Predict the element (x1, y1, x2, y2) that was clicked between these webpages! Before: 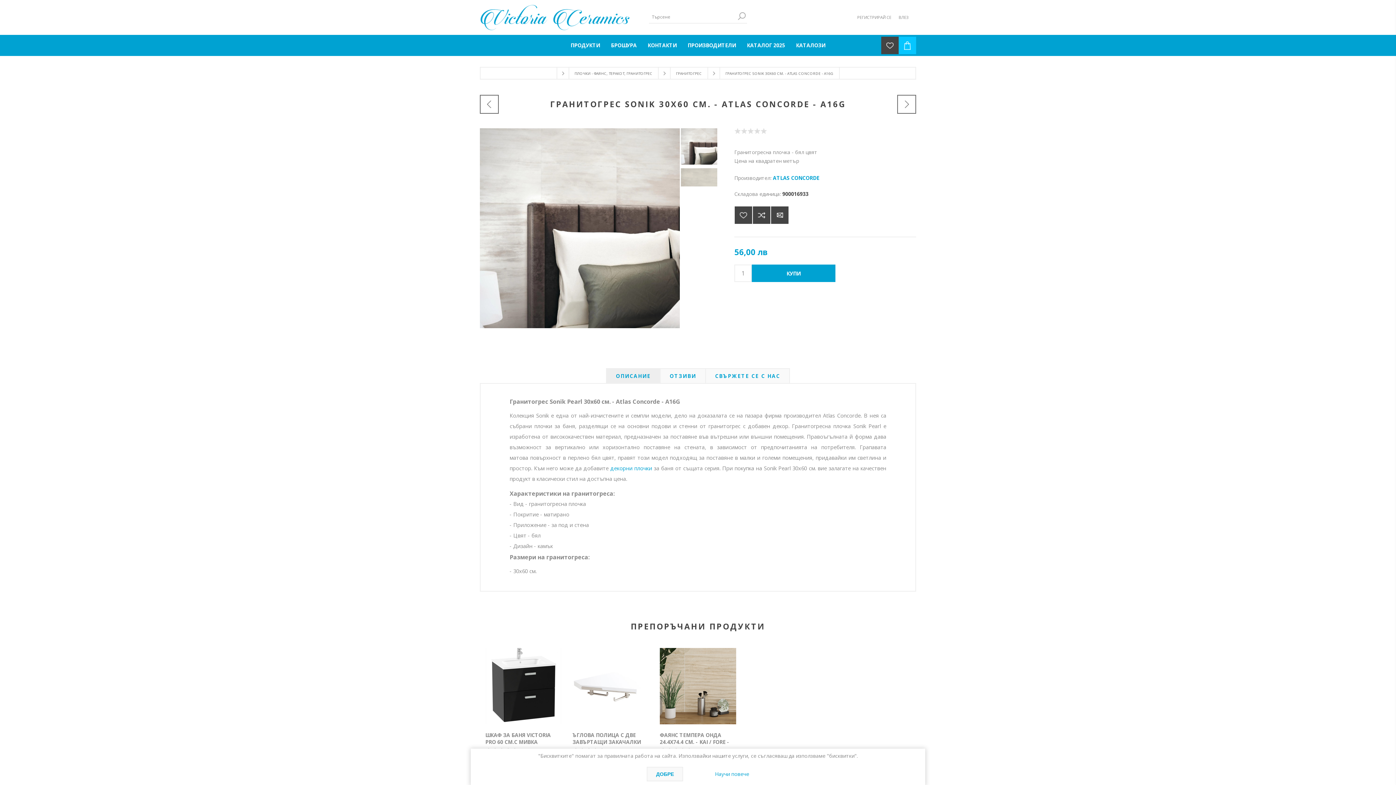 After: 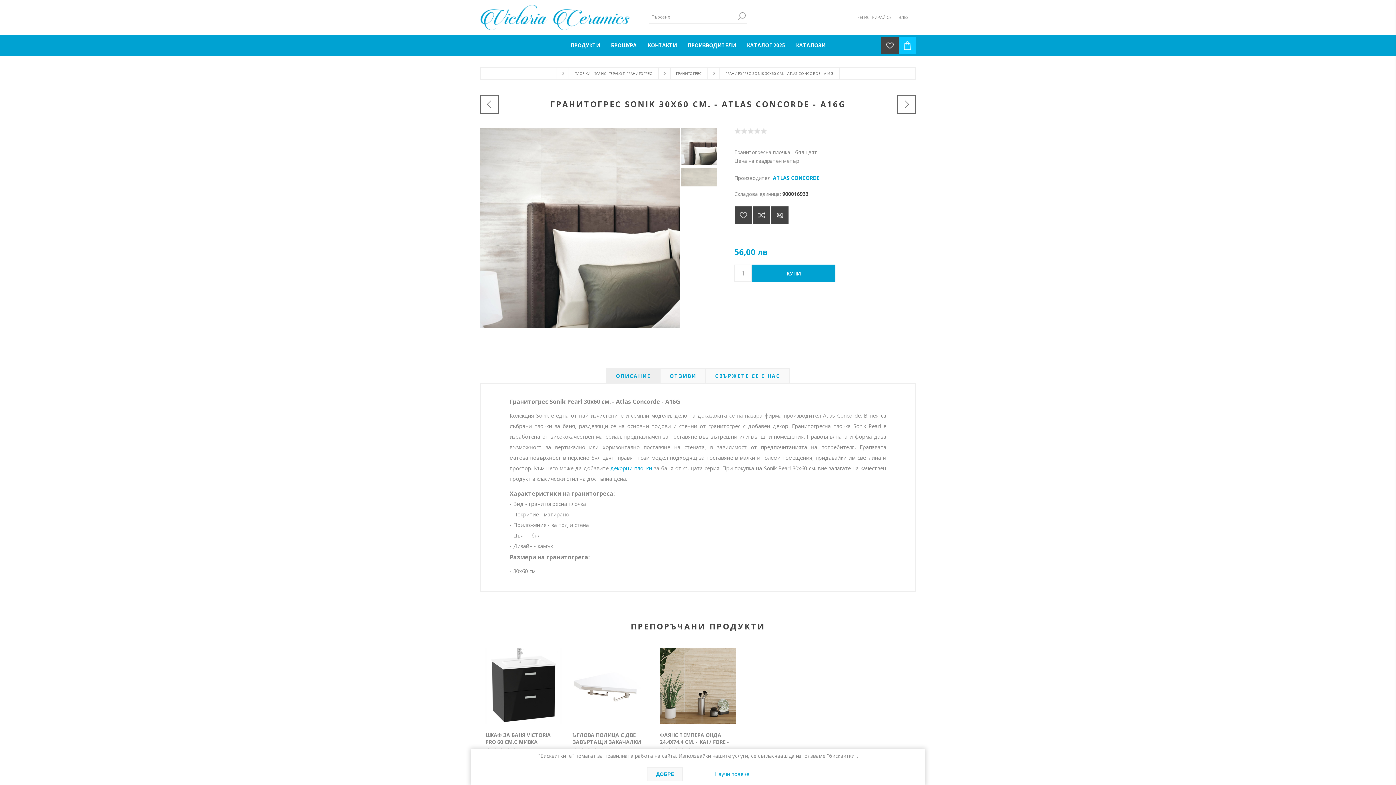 Action: bbox: (681, 128, 721, 168)